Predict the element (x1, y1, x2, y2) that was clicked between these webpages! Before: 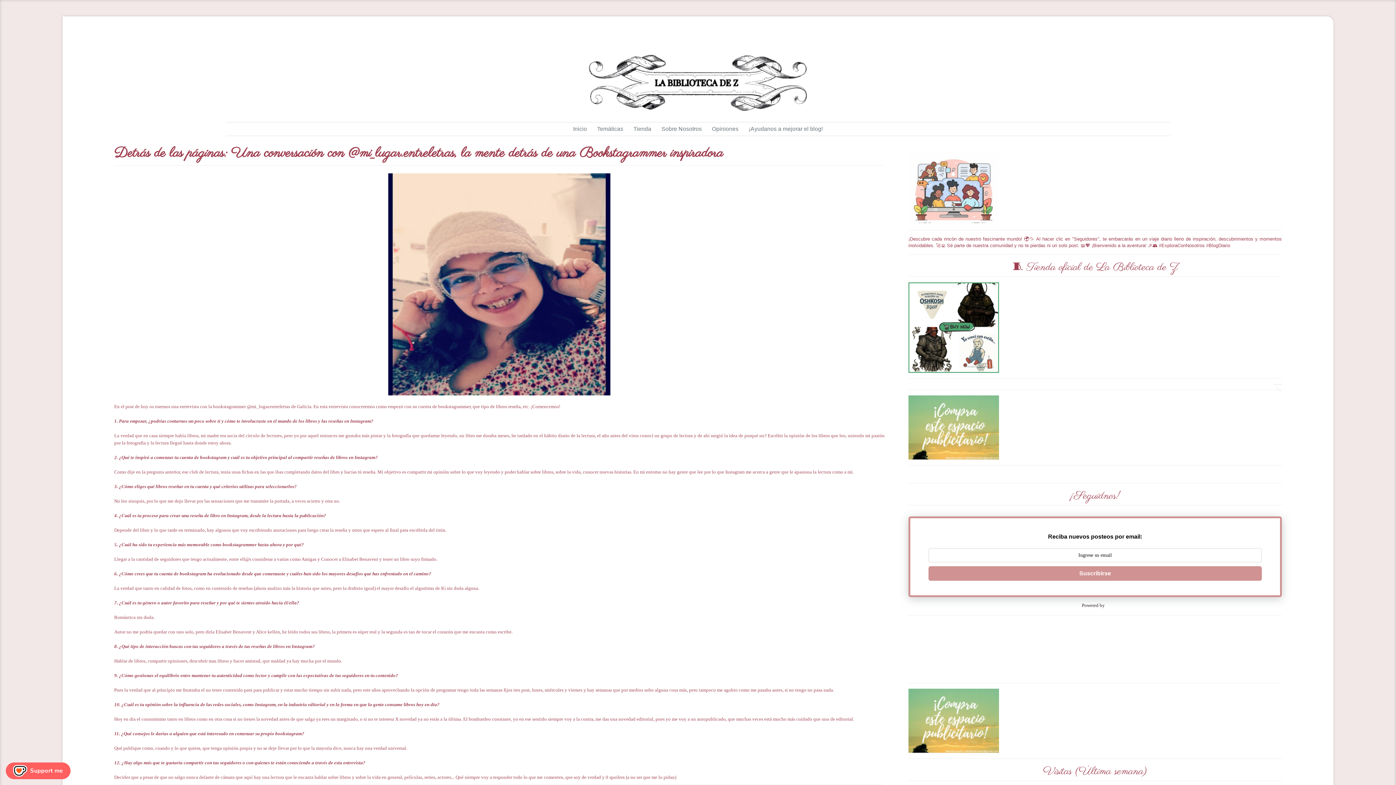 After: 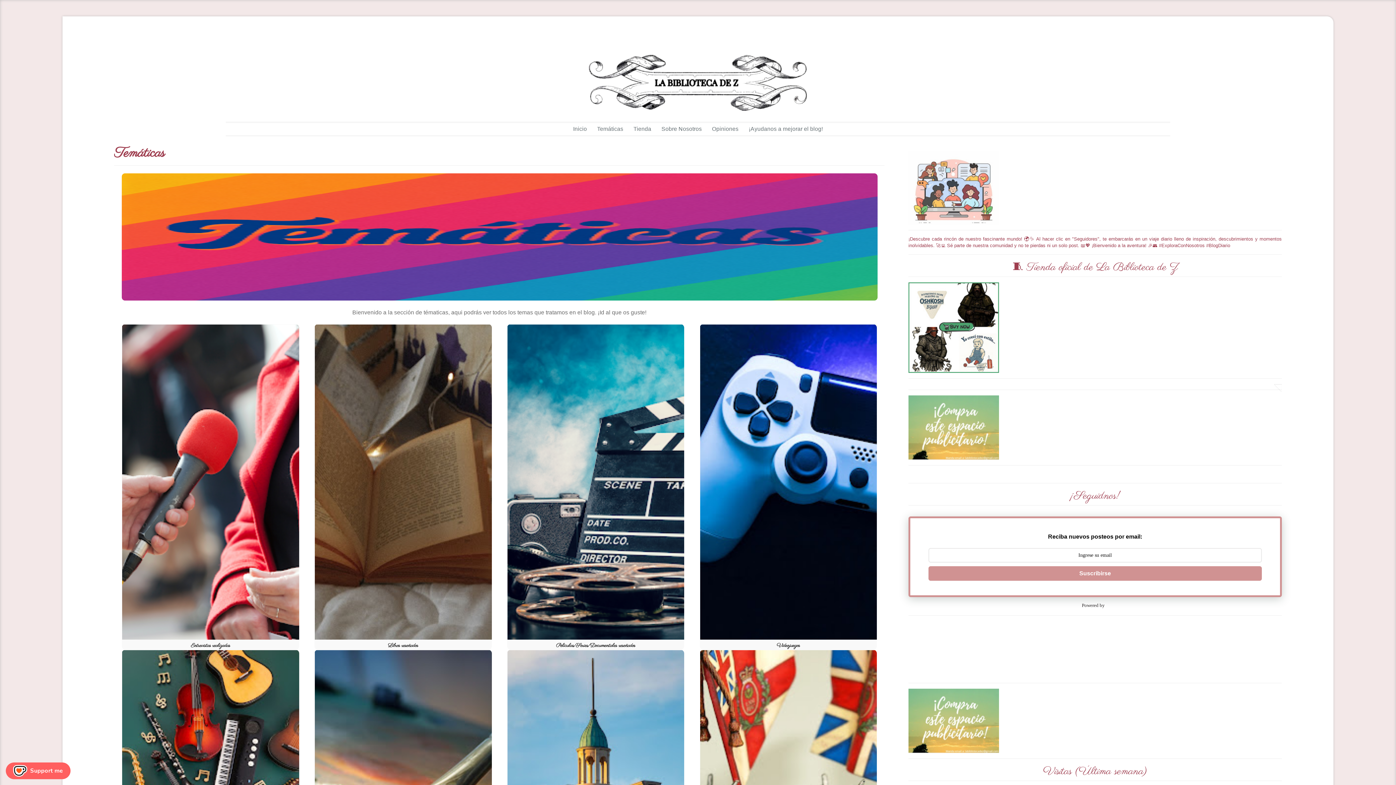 Action: label: Temáticas bbox: (592, 122, 627, 135)